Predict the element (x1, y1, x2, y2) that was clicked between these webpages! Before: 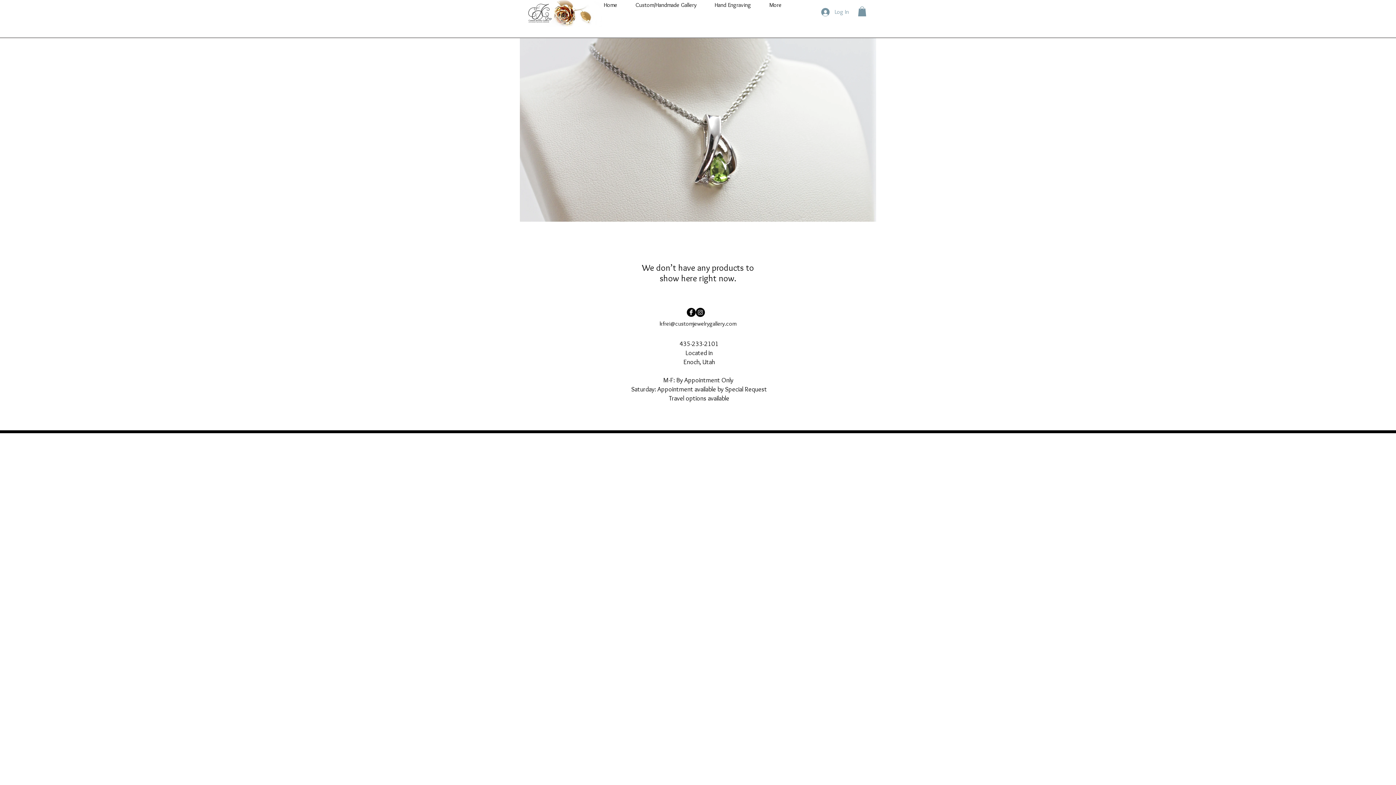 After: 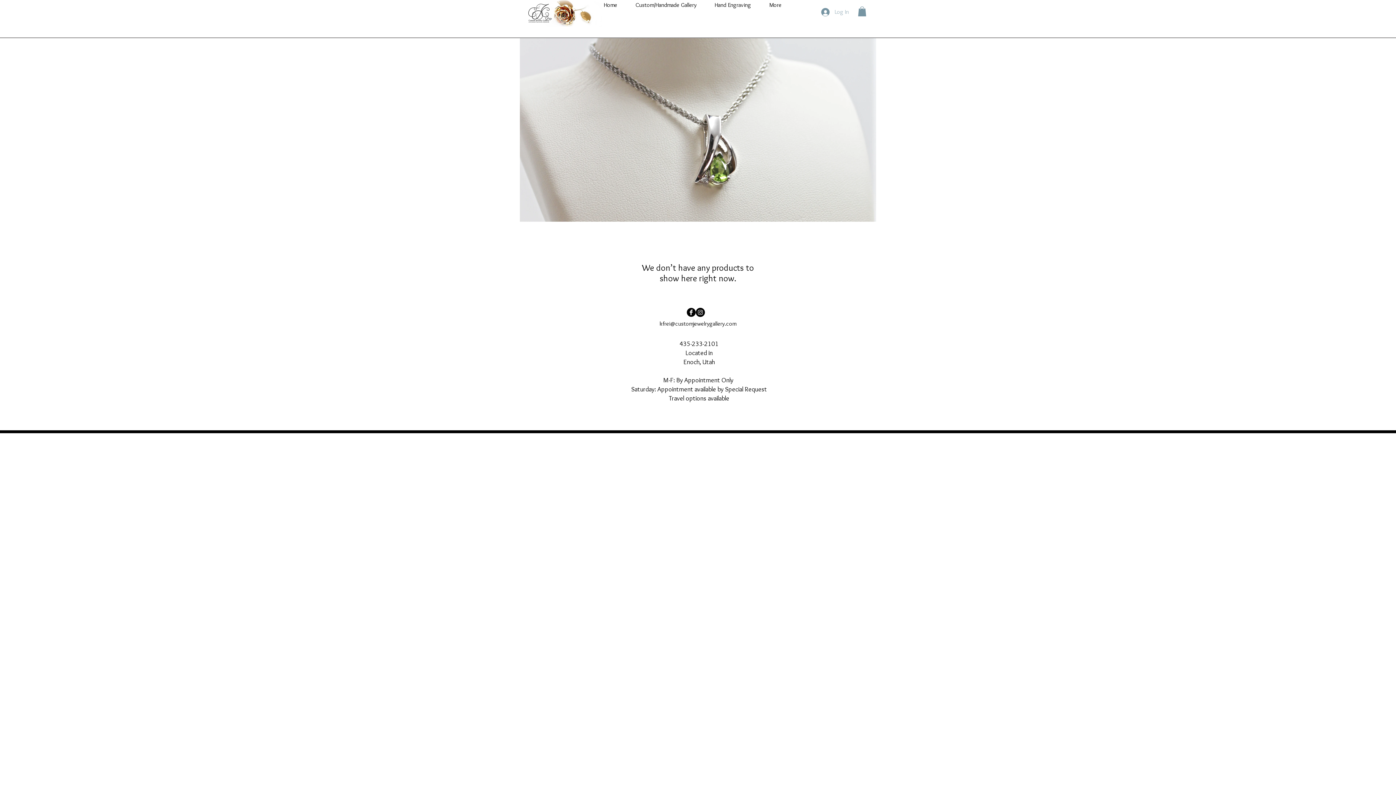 Action: label: Log In bbox: (816, 5, 854, 18)